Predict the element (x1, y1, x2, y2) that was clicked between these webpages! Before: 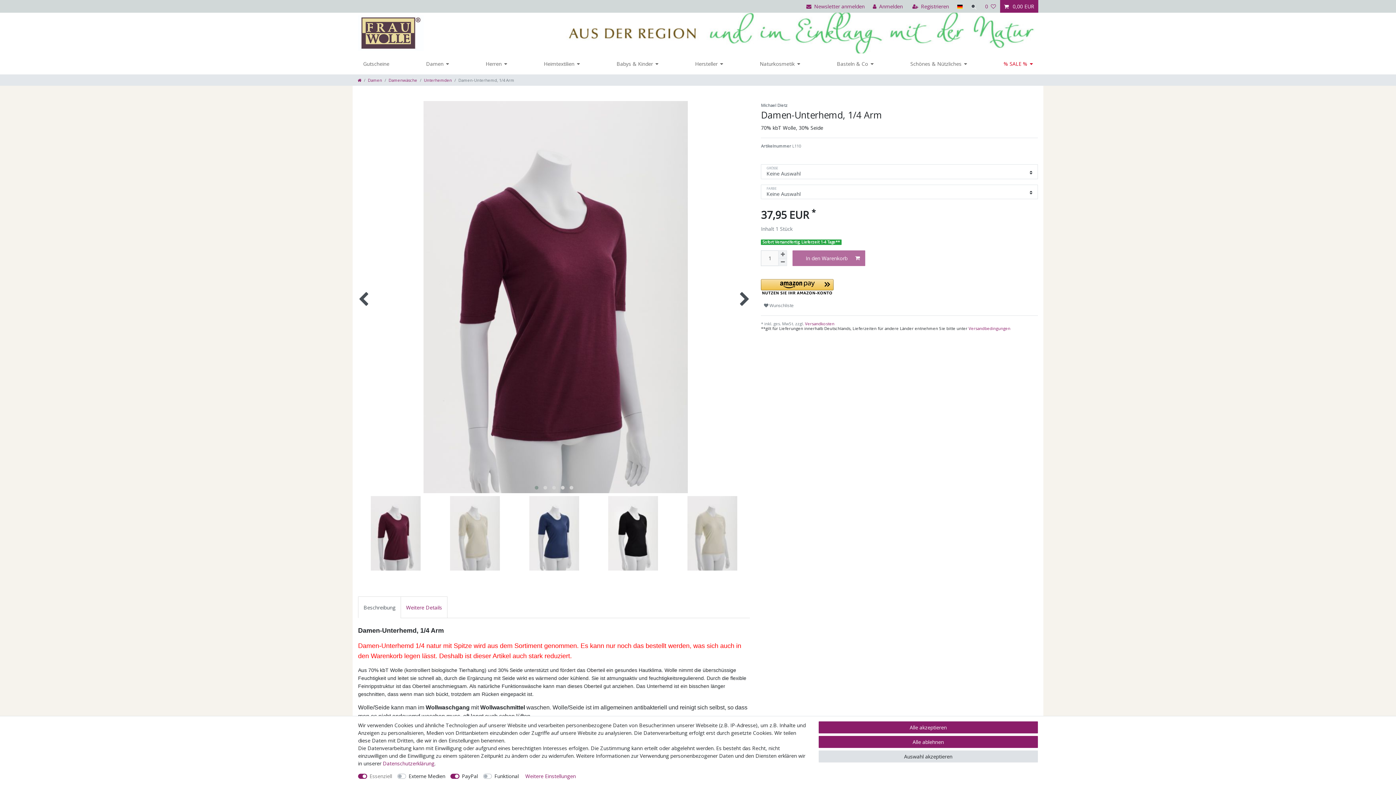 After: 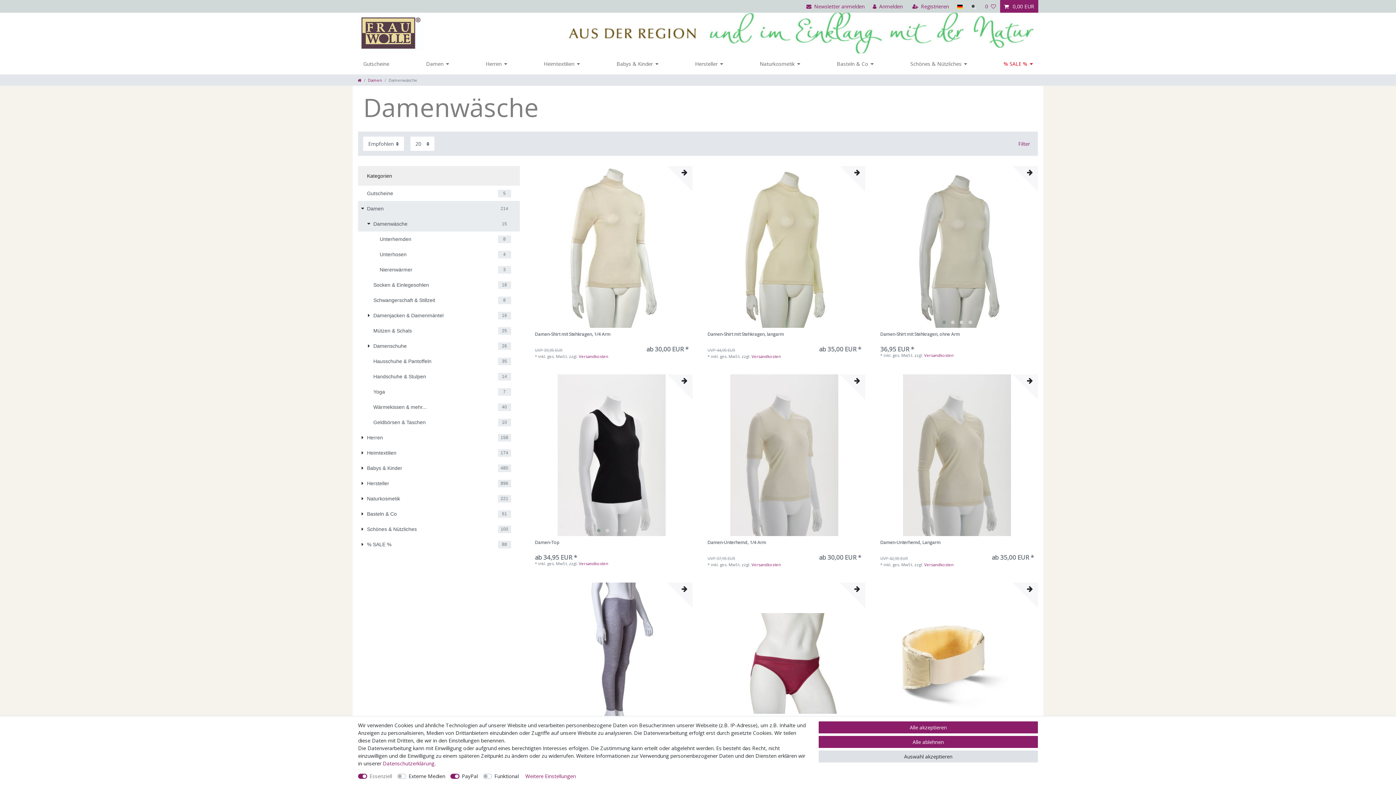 Action: label: Damenwäsche bbox: (388, 77, 417, 83)